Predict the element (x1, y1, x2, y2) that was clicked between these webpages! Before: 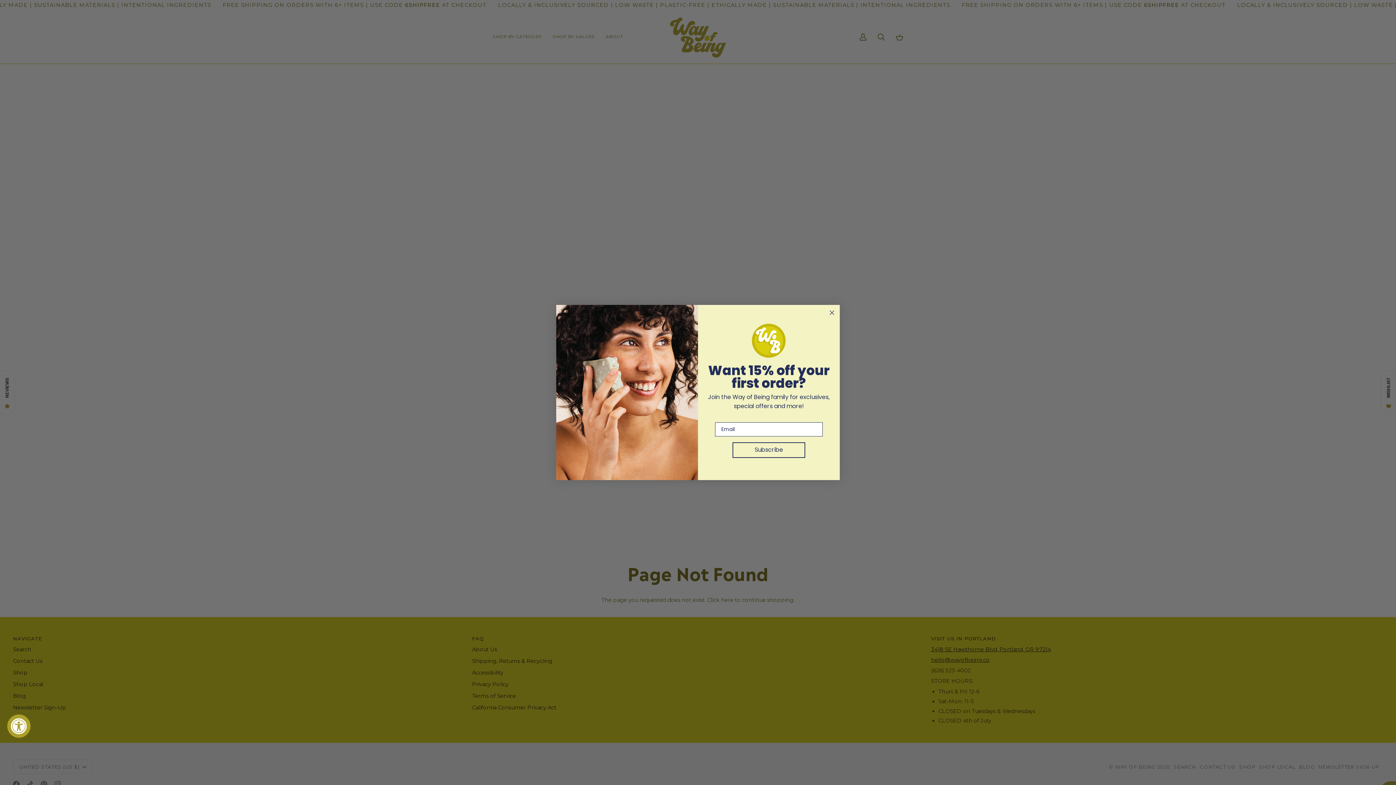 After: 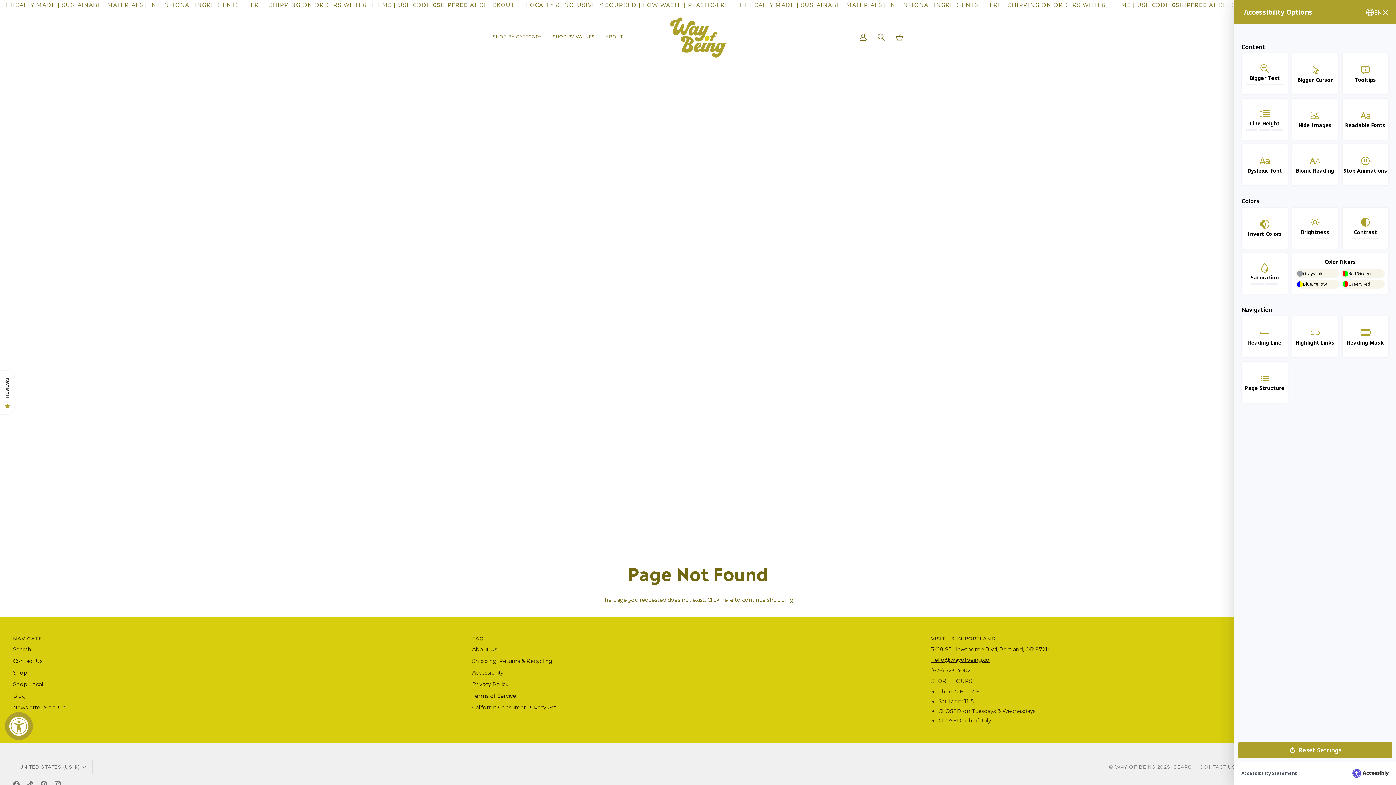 Action: label: Accessibility Widget, click to open bbox: (7, 714, 30, 738)